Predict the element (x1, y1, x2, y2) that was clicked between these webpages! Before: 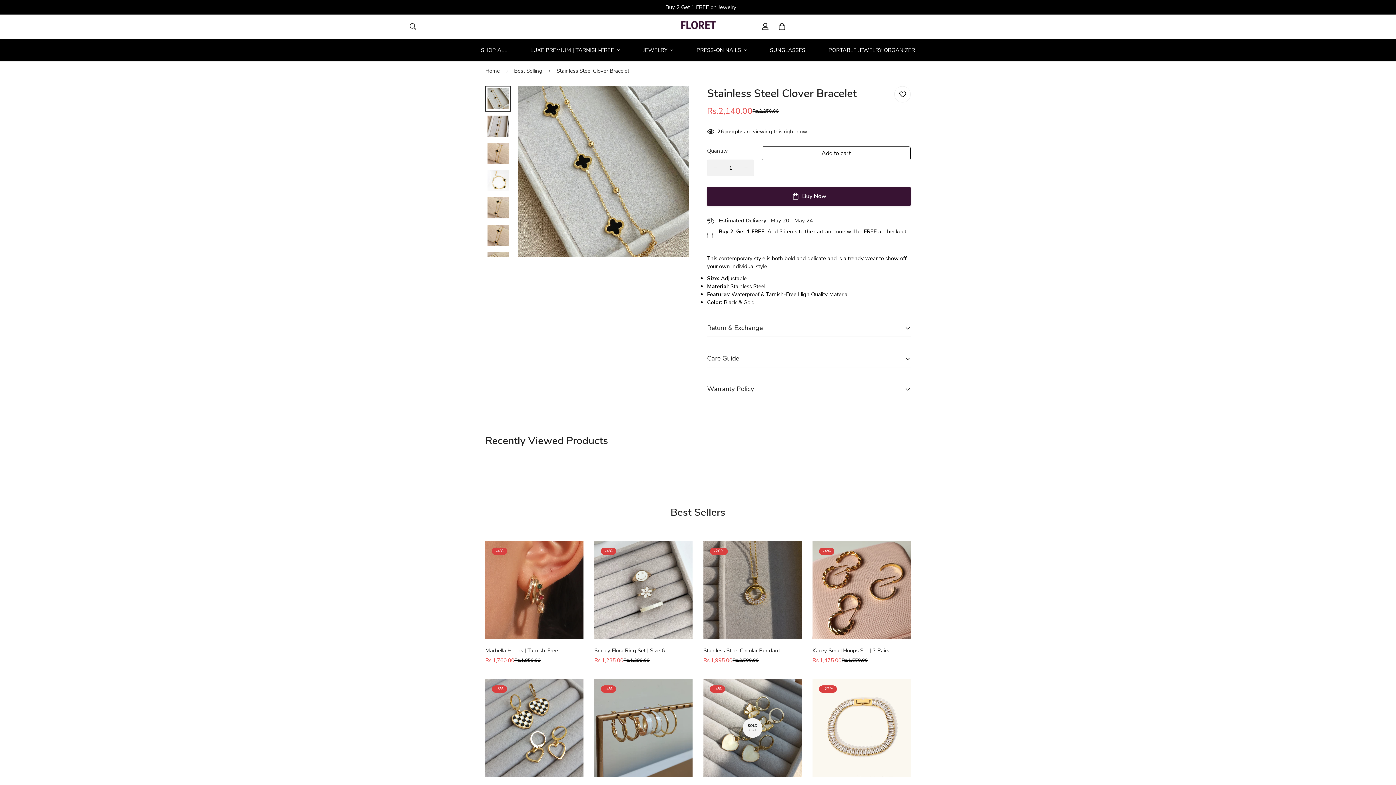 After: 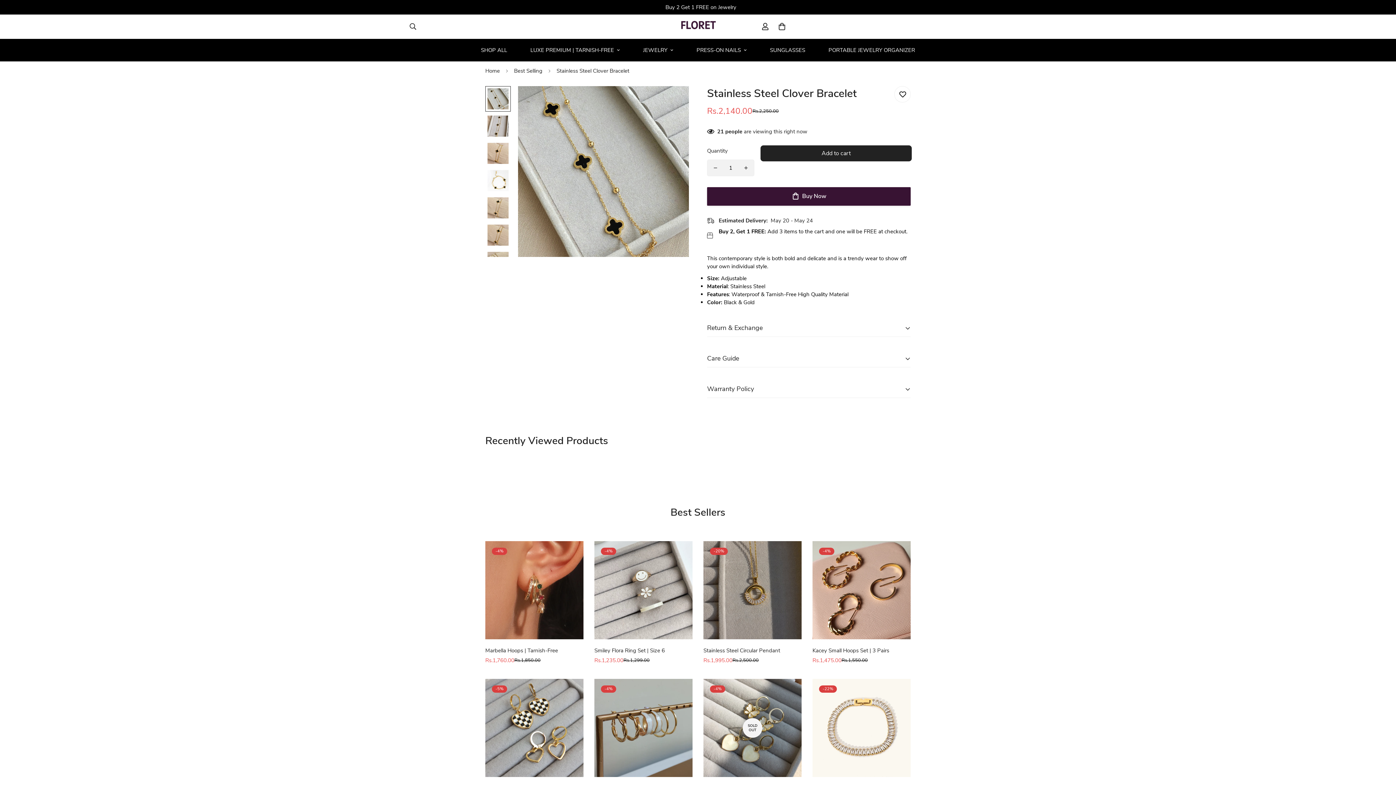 Action: bbox: (761, 146, 910, 160) label: Add to cart